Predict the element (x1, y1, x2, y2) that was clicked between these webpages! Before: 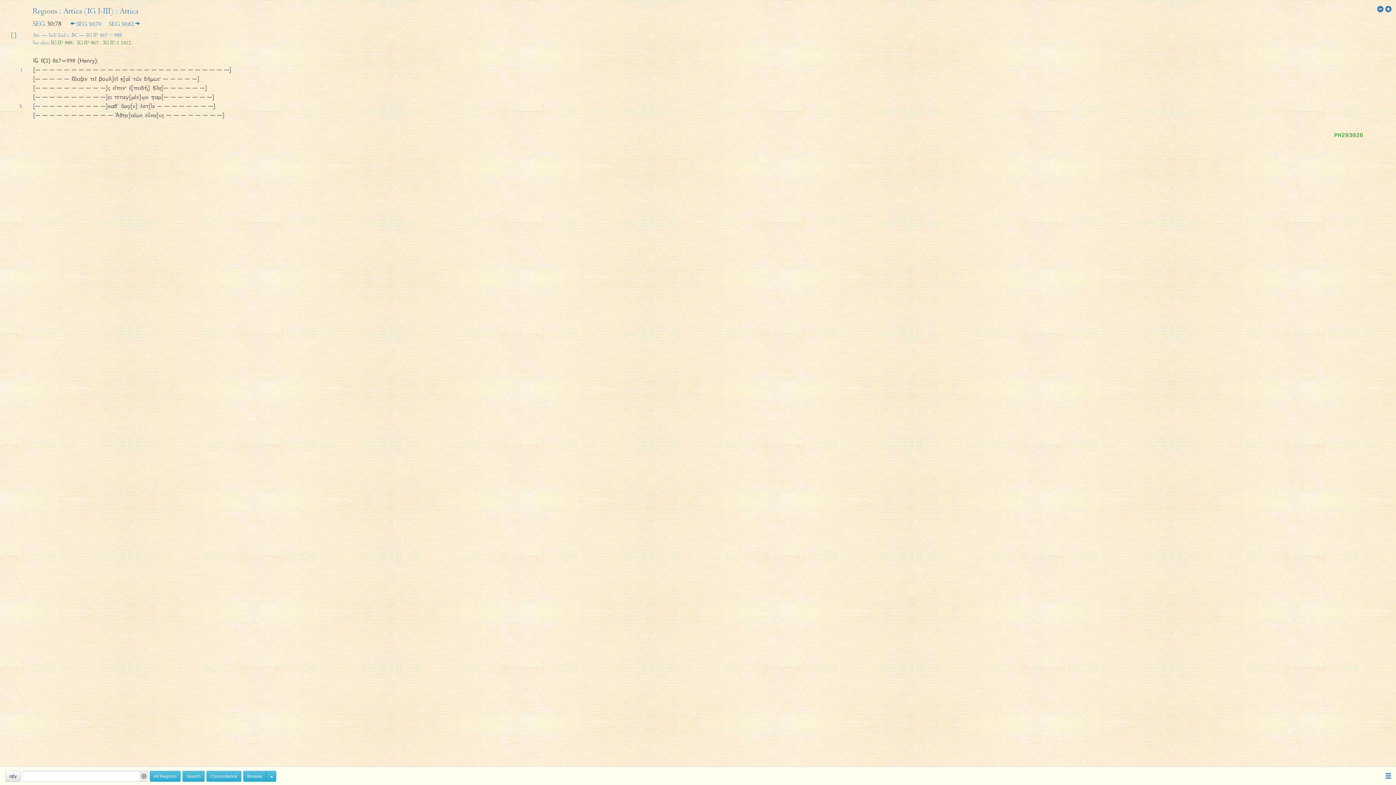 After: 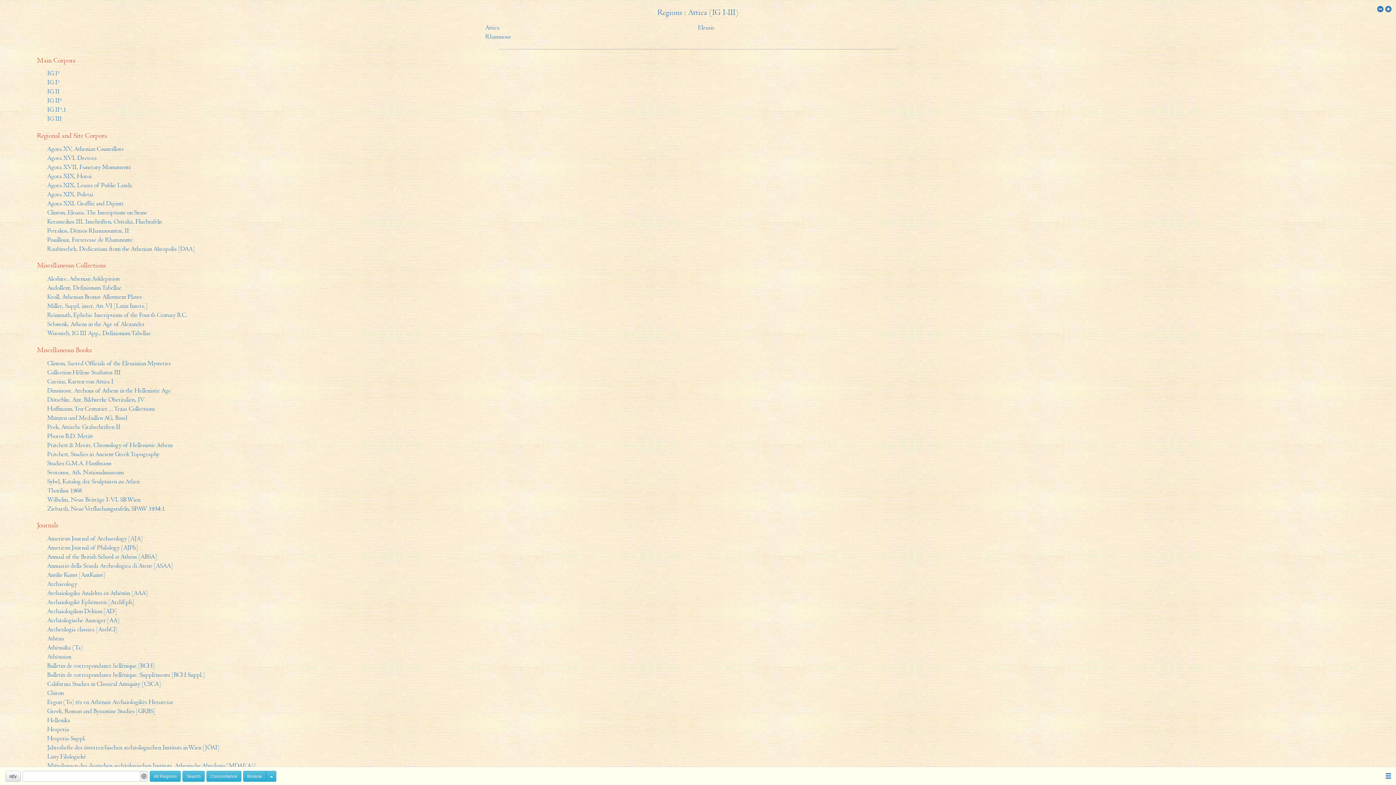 Action: label: Attica (IG I-III) bbox: (57, 7, 113, 15)